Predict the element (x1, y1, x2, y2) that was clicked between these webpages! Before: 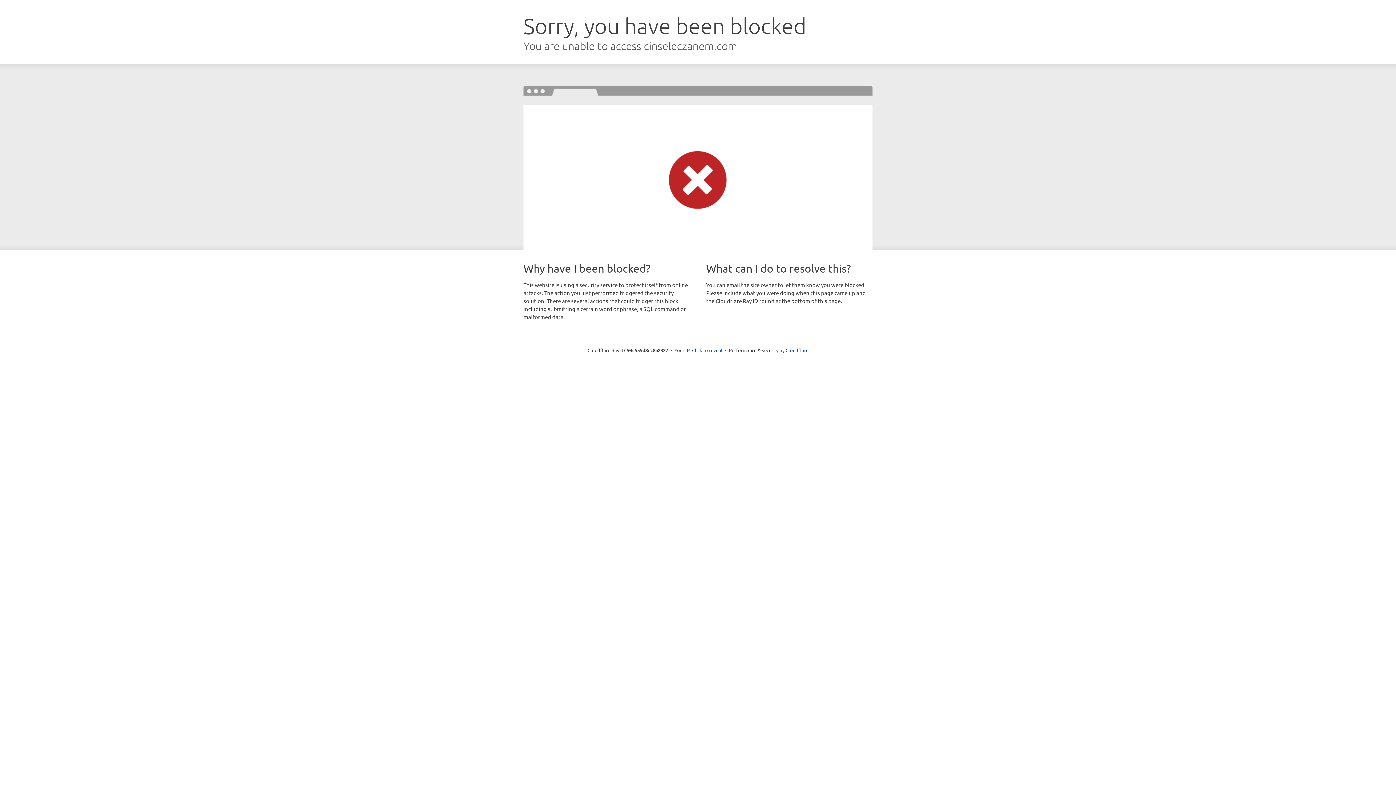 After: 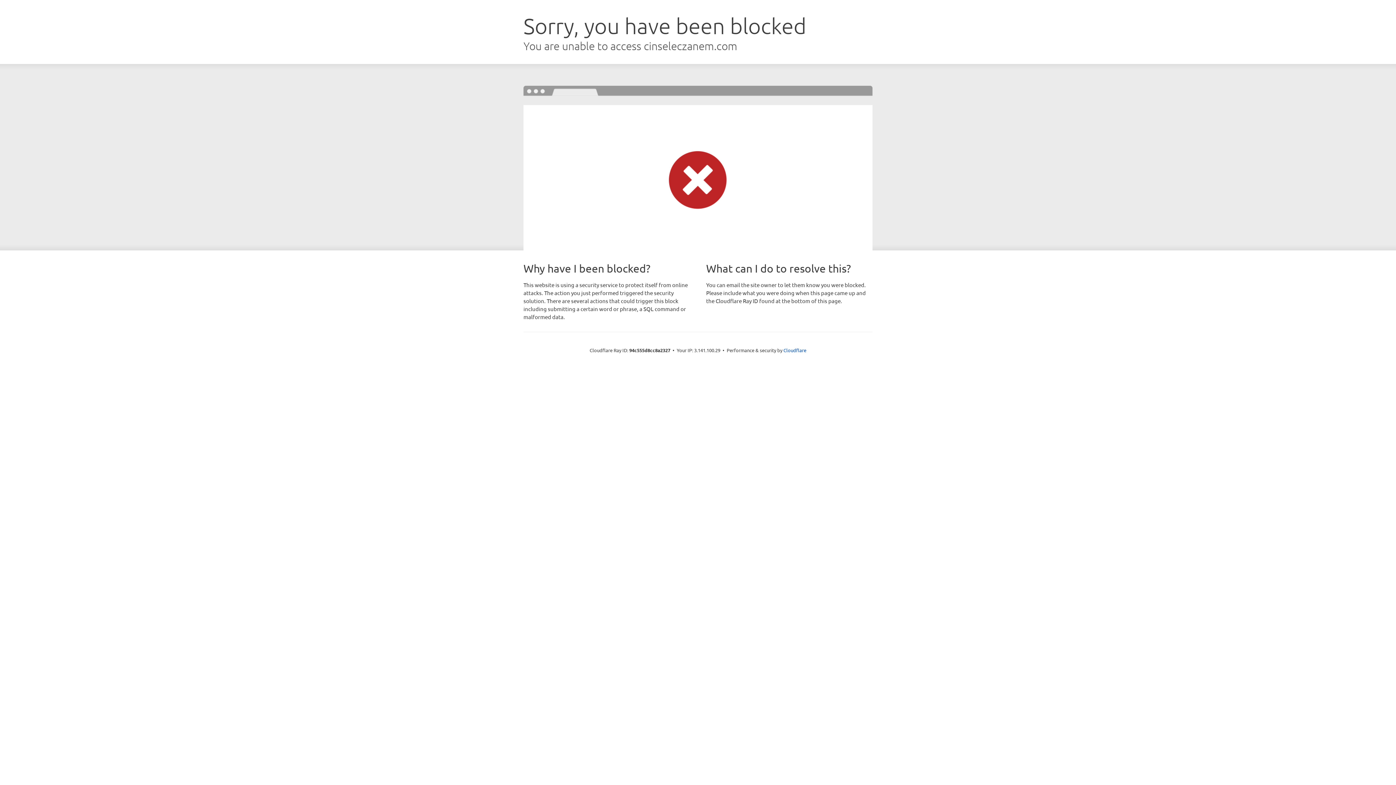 Action: label: Click to reveal bbox: (692, 346, 722, 353)